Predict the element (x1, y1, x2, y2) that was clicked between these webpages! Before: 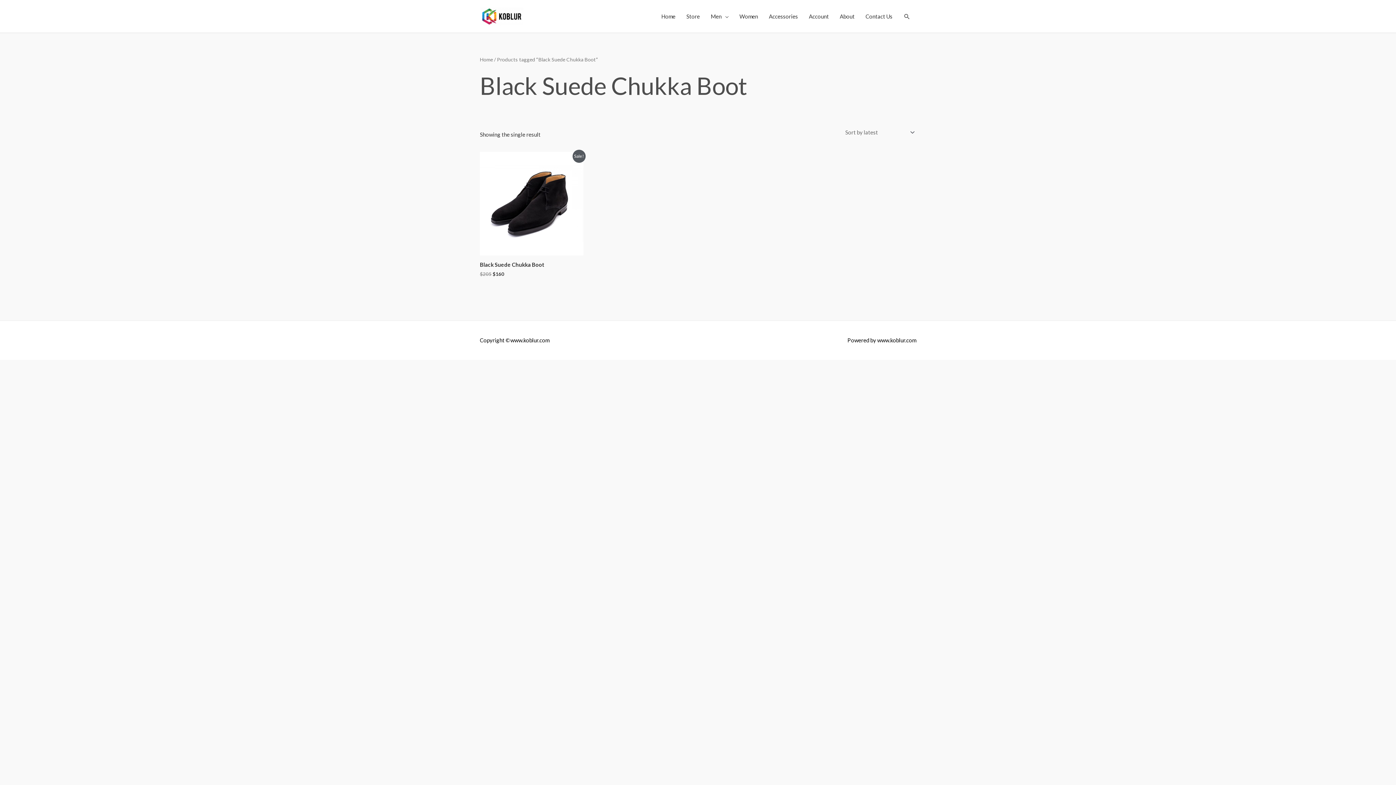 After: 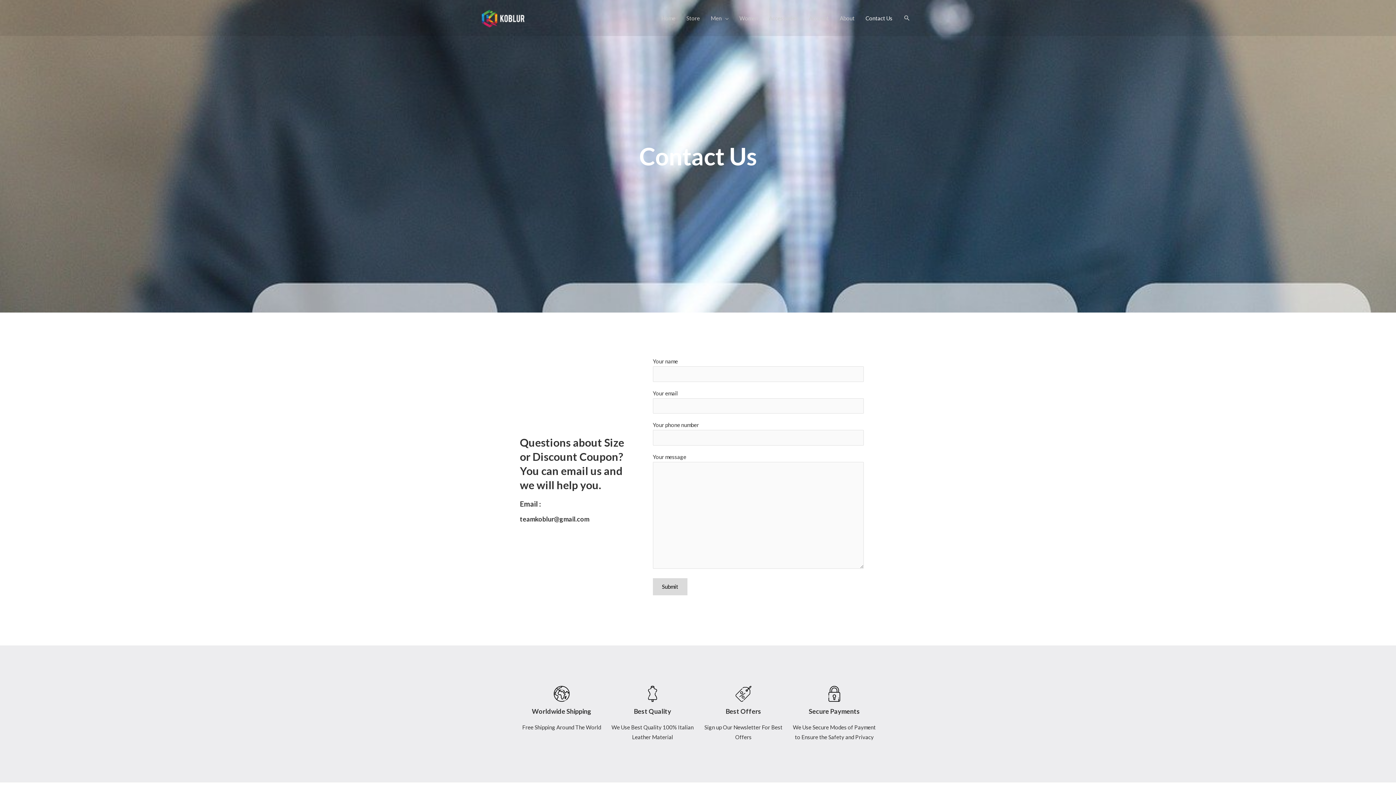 Action: bbox: (860, 5, 898, 27) label: Contact Us